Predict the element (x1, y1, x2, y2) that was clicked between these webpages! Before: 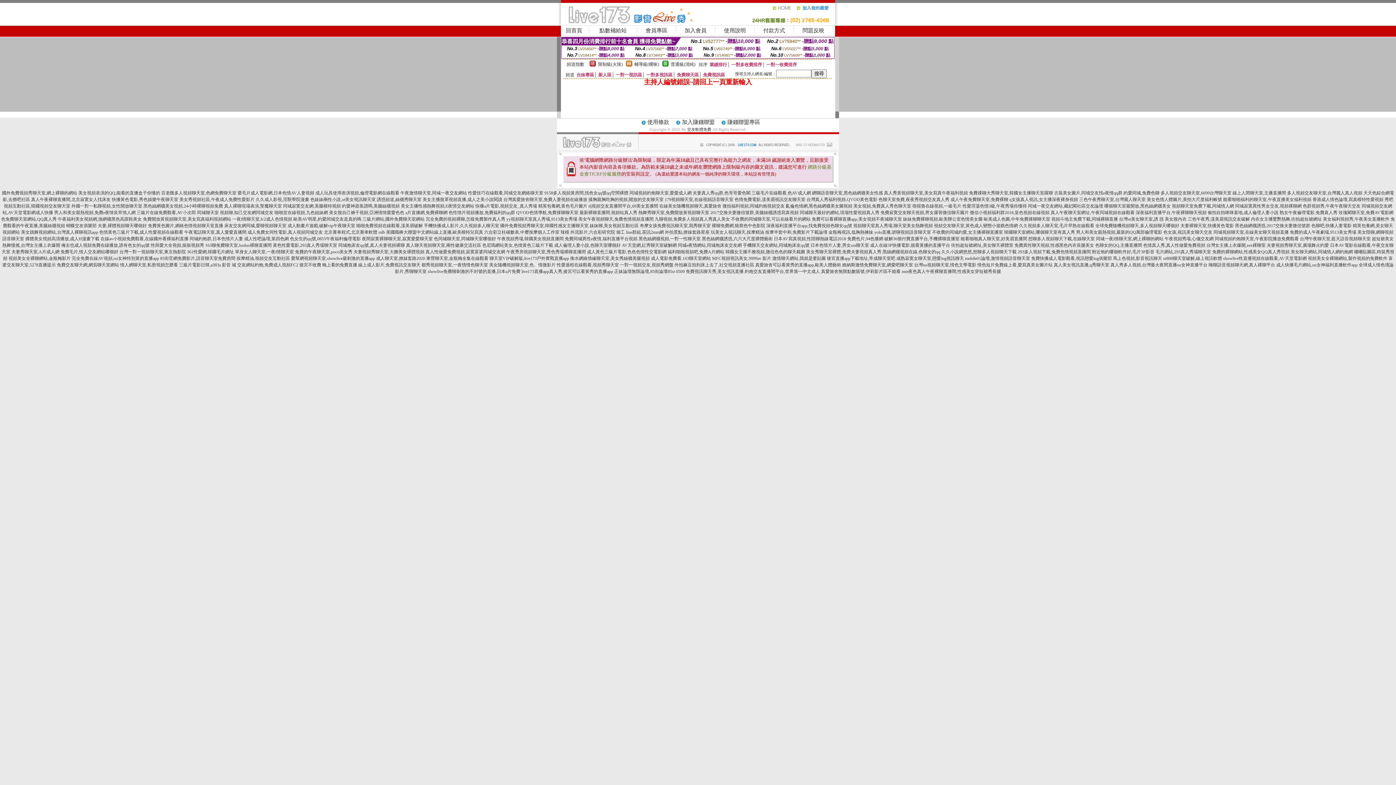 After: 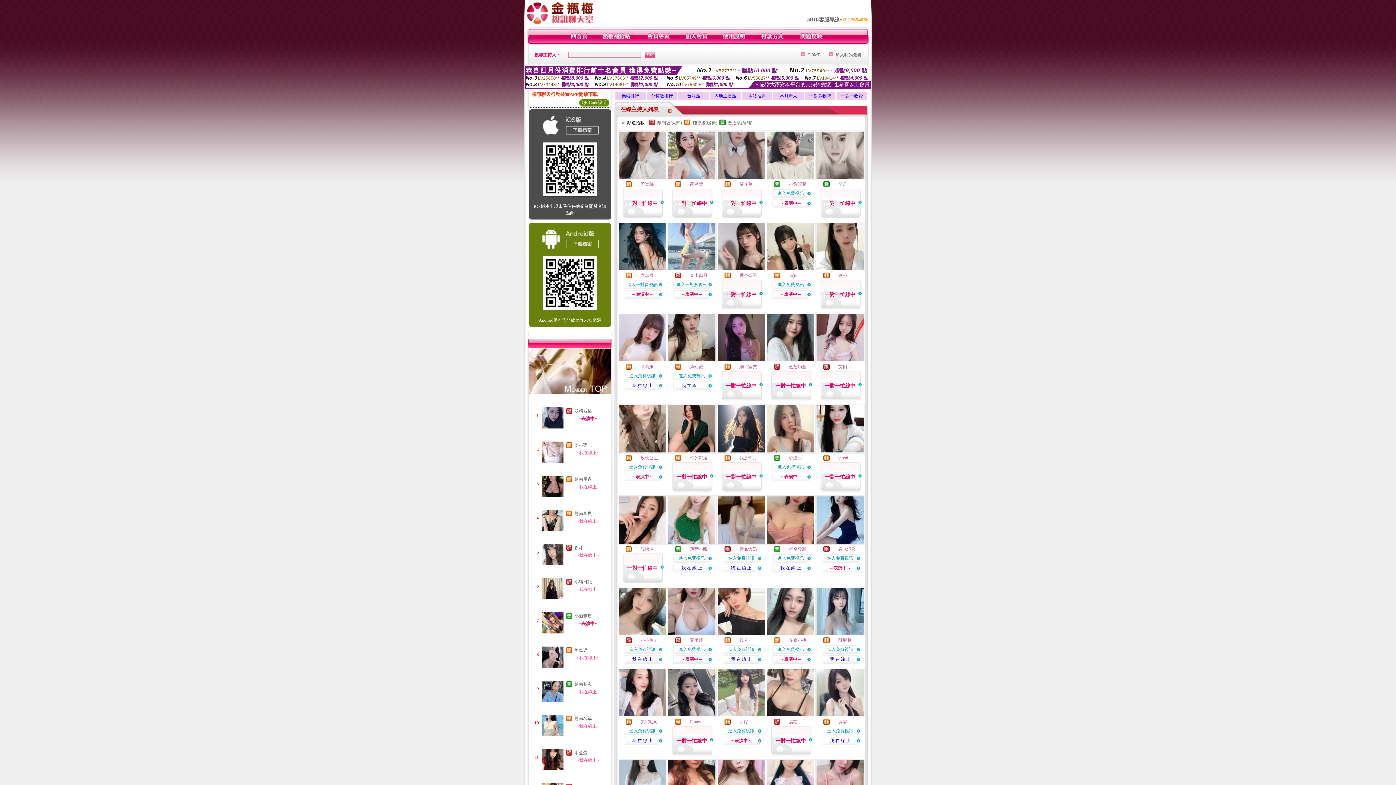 Action: label: 免費異性聊天視頻,性感黑色內衣長腿美女 bbox: (1014, 242, 1094, 248)